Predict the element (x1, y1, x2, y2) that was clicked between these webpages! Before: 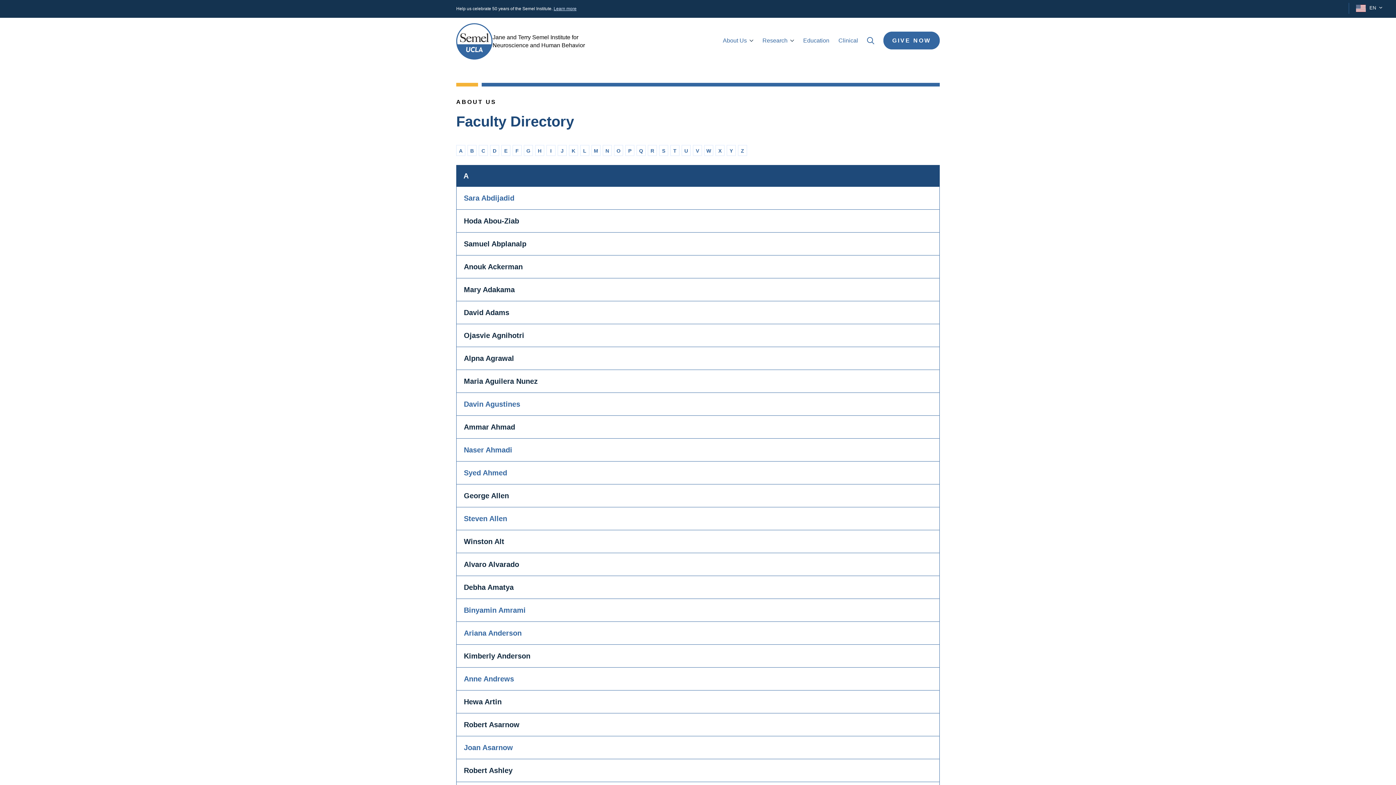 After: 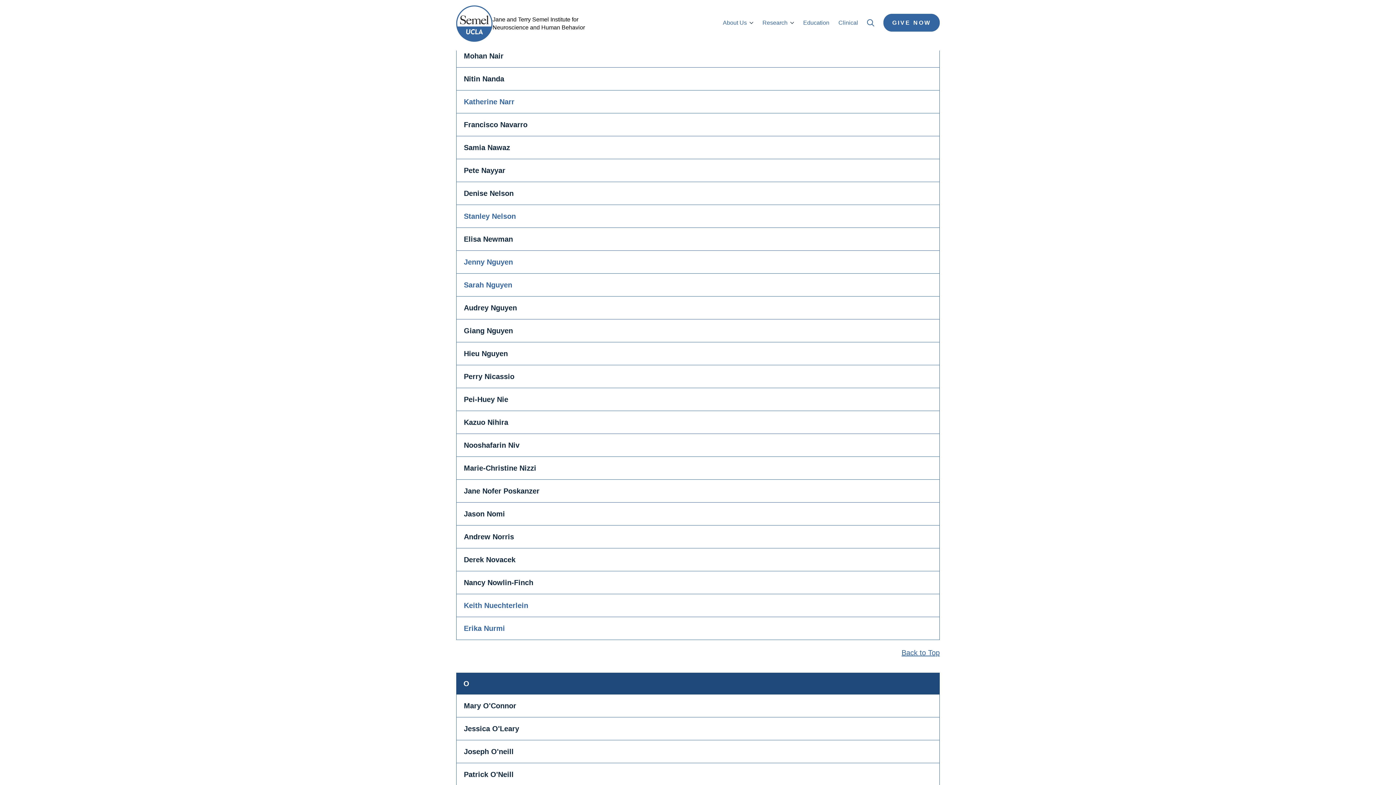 Action: bbox: (602, 145, 612, 156) label: N